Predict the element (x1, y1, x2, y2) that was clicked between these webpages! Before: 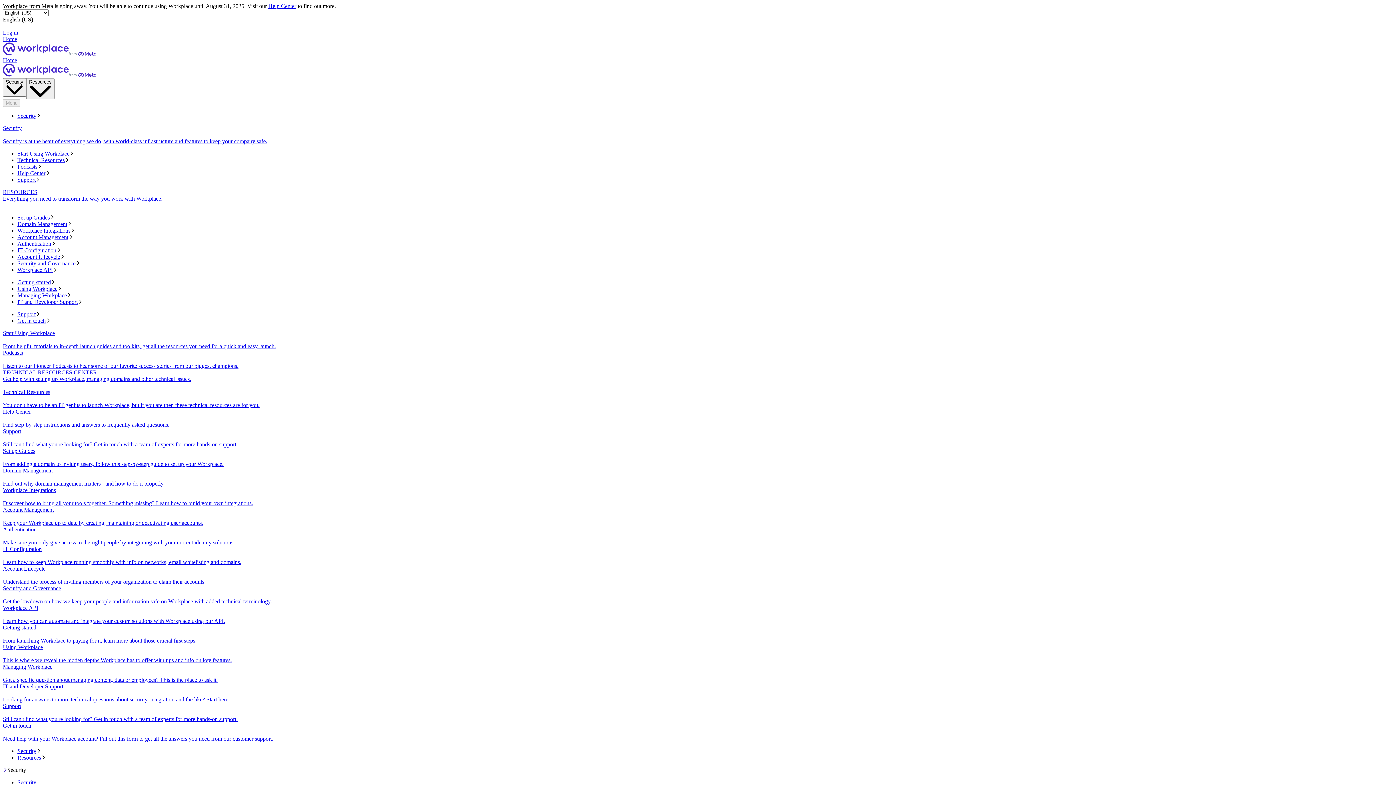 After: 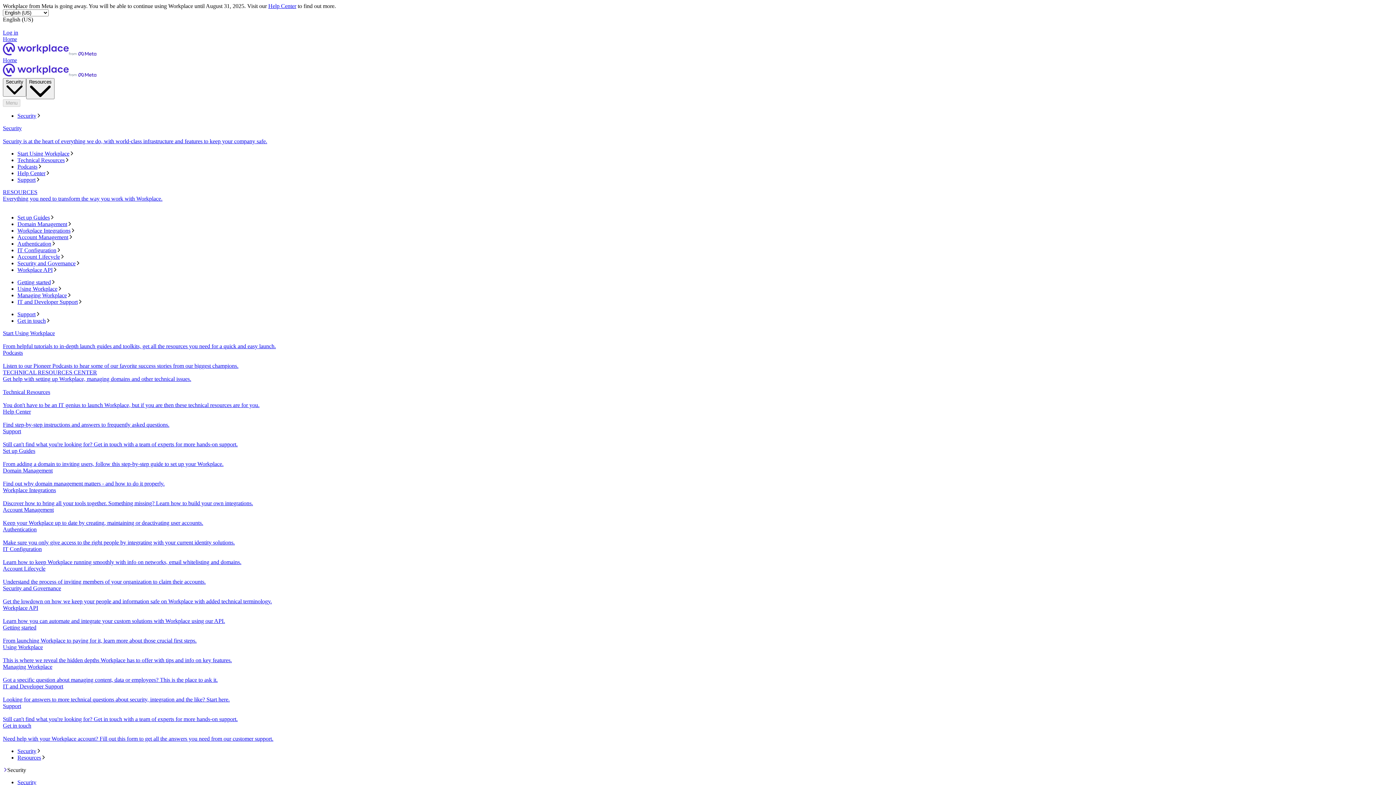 Action: bbox: (2, 448, 1393, 467) label: Set up Guides
From adding a domain to inviting users, follow this step-by-step guide to set up your Workplace.